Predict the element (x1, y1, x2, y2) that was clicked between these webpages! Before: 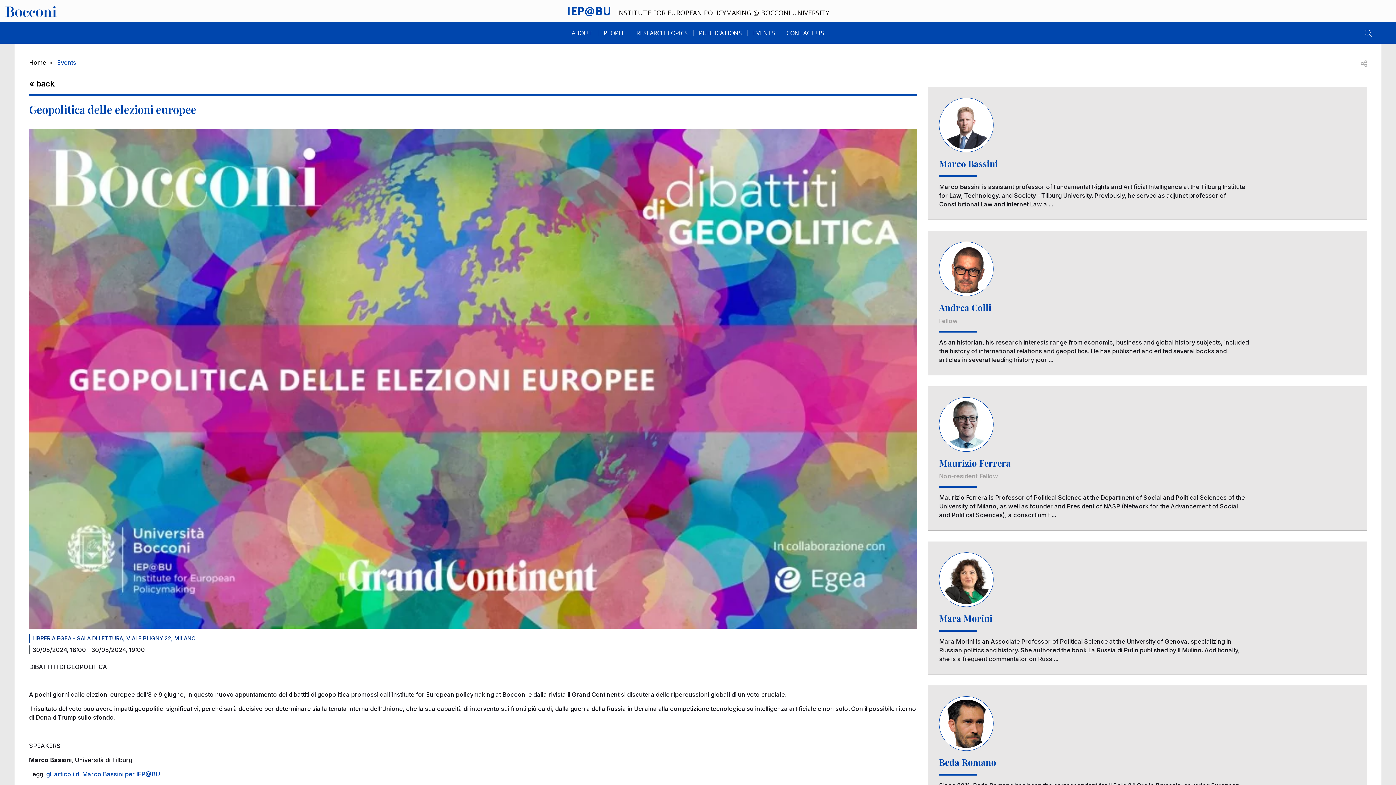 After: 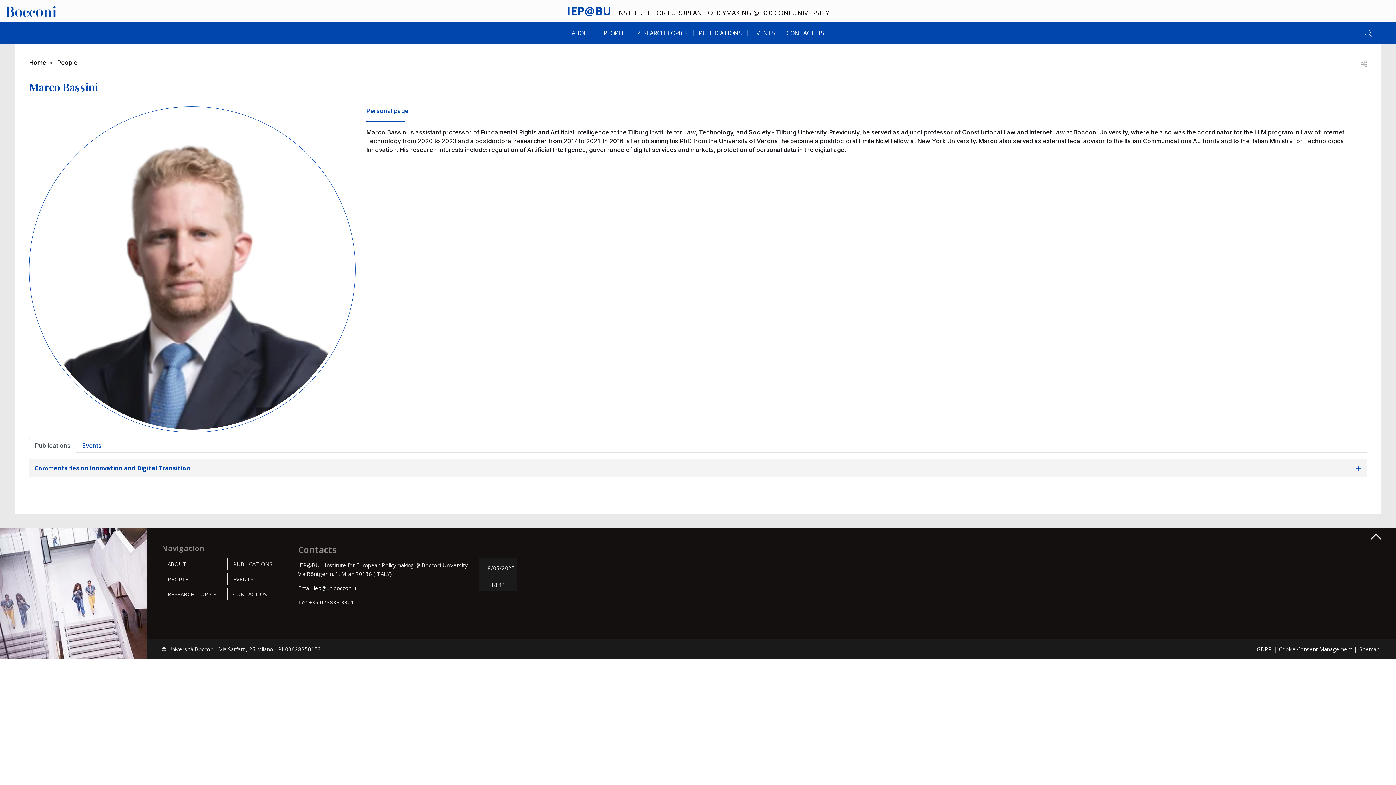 Action: bbox: (939, 97, 1356, 152) label: Image